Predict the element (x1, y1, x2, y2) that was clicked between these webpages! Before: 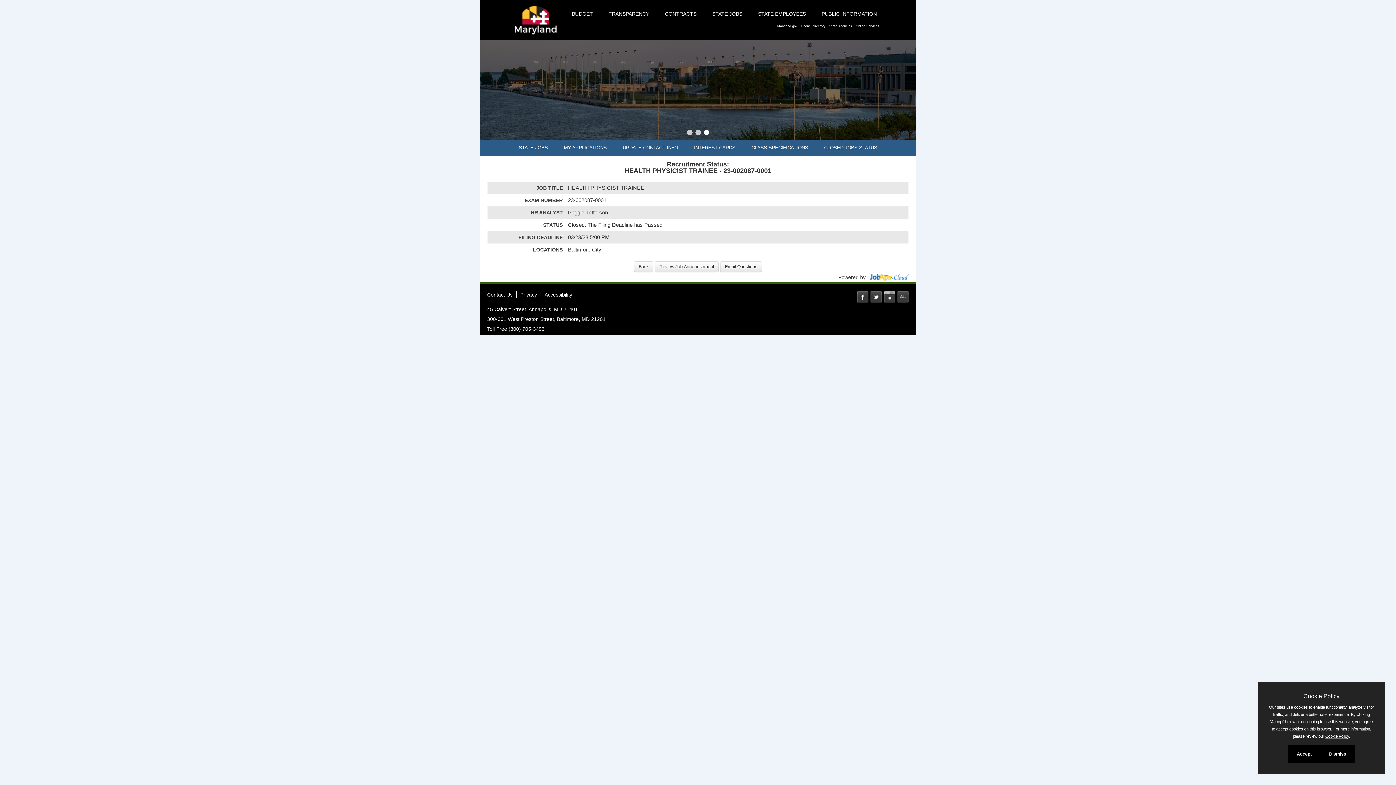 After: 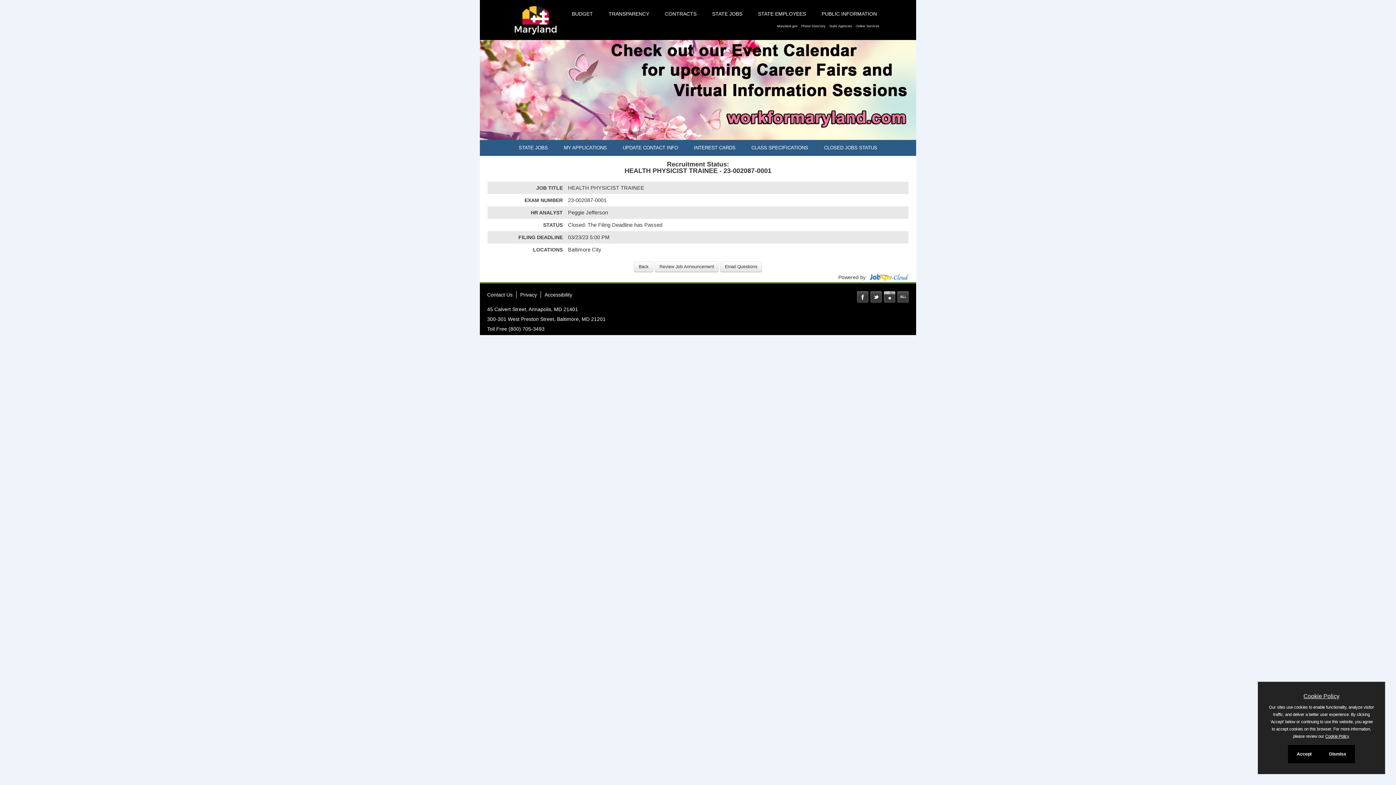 Action: label: Cookie Policy bbox: (1269, 693, 1374, 700)